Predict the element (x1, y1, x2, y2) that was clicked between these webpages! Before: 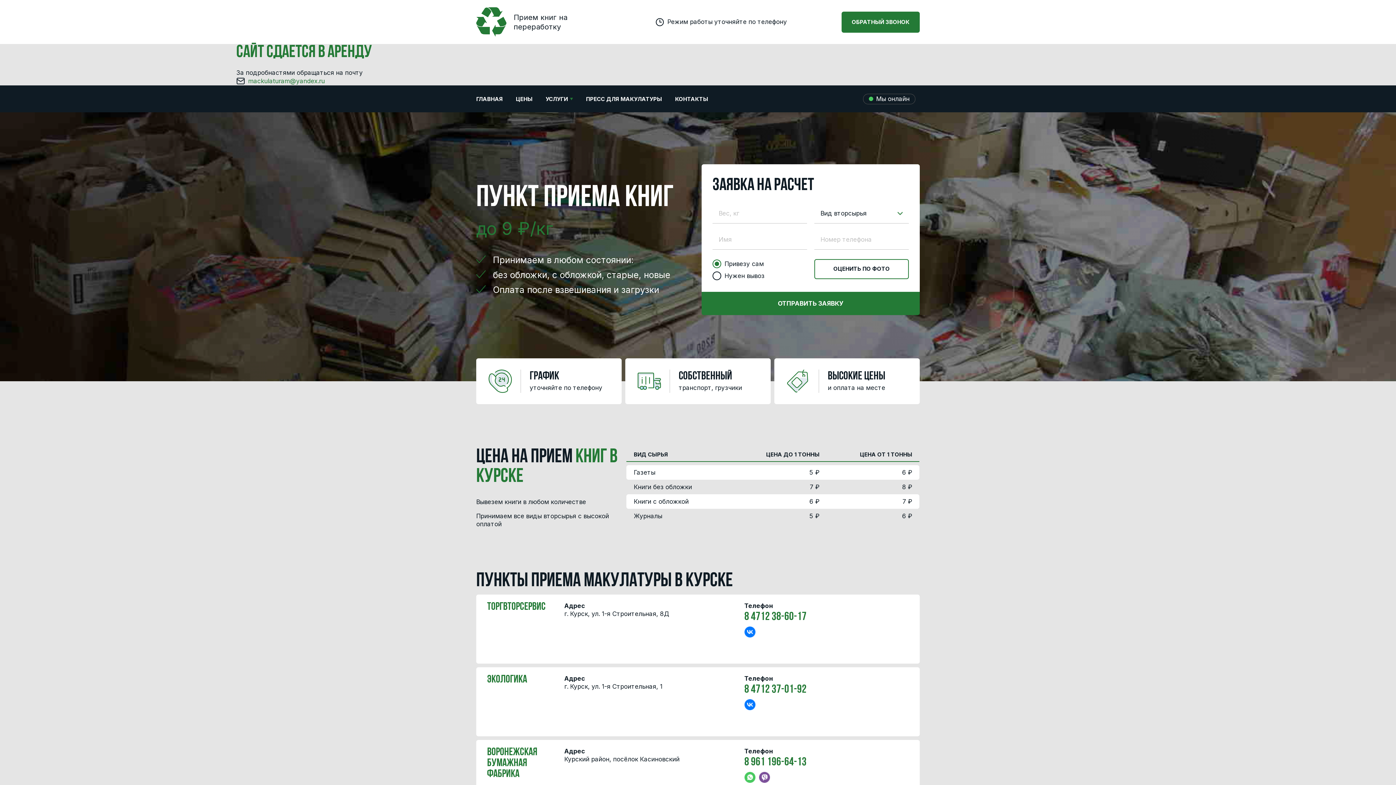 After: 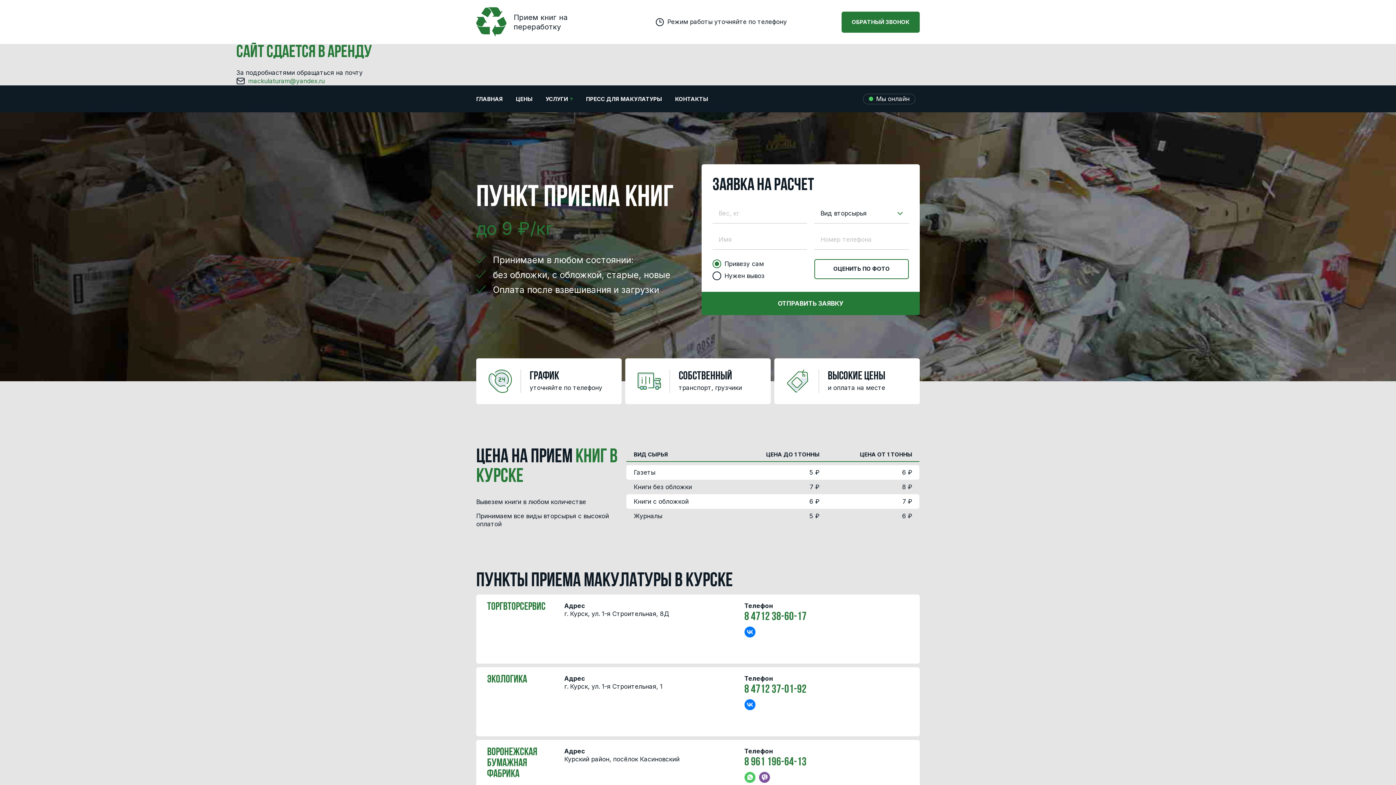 Action: bbox: (744, 755, 806, 770) label: 8 961 196-64-13